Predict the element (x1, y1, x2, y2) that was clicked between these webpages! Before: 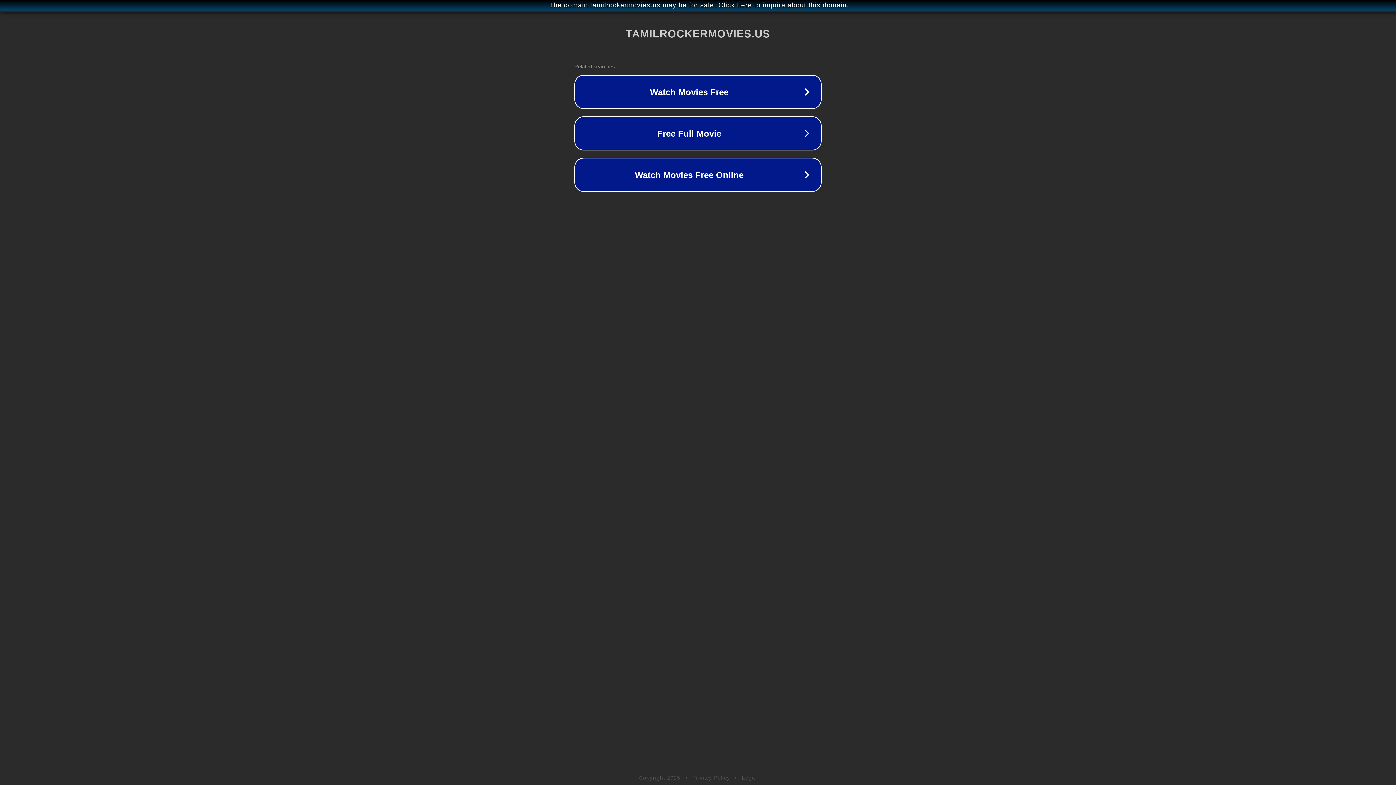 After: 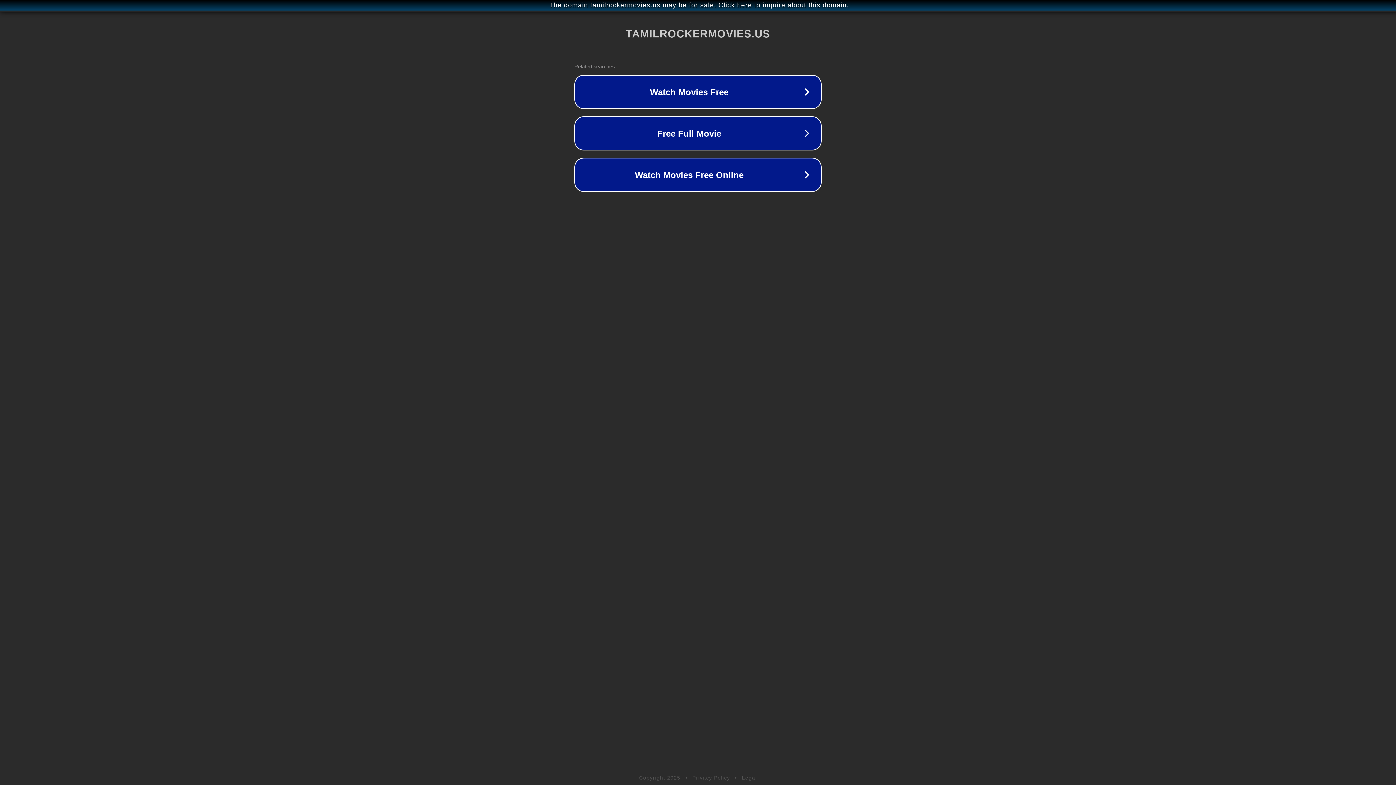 Action: label: Privacy Policy bbox: (692, 775, 730, 781)